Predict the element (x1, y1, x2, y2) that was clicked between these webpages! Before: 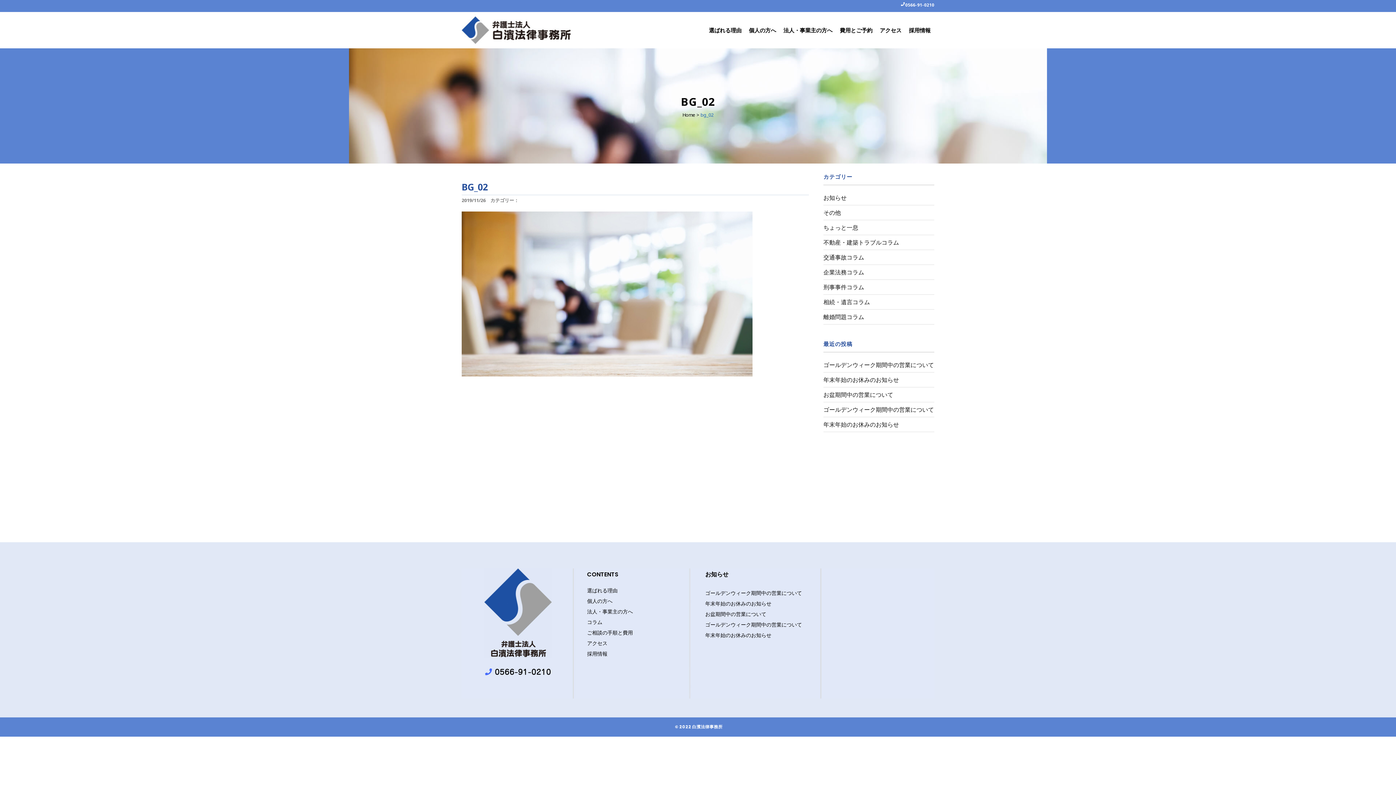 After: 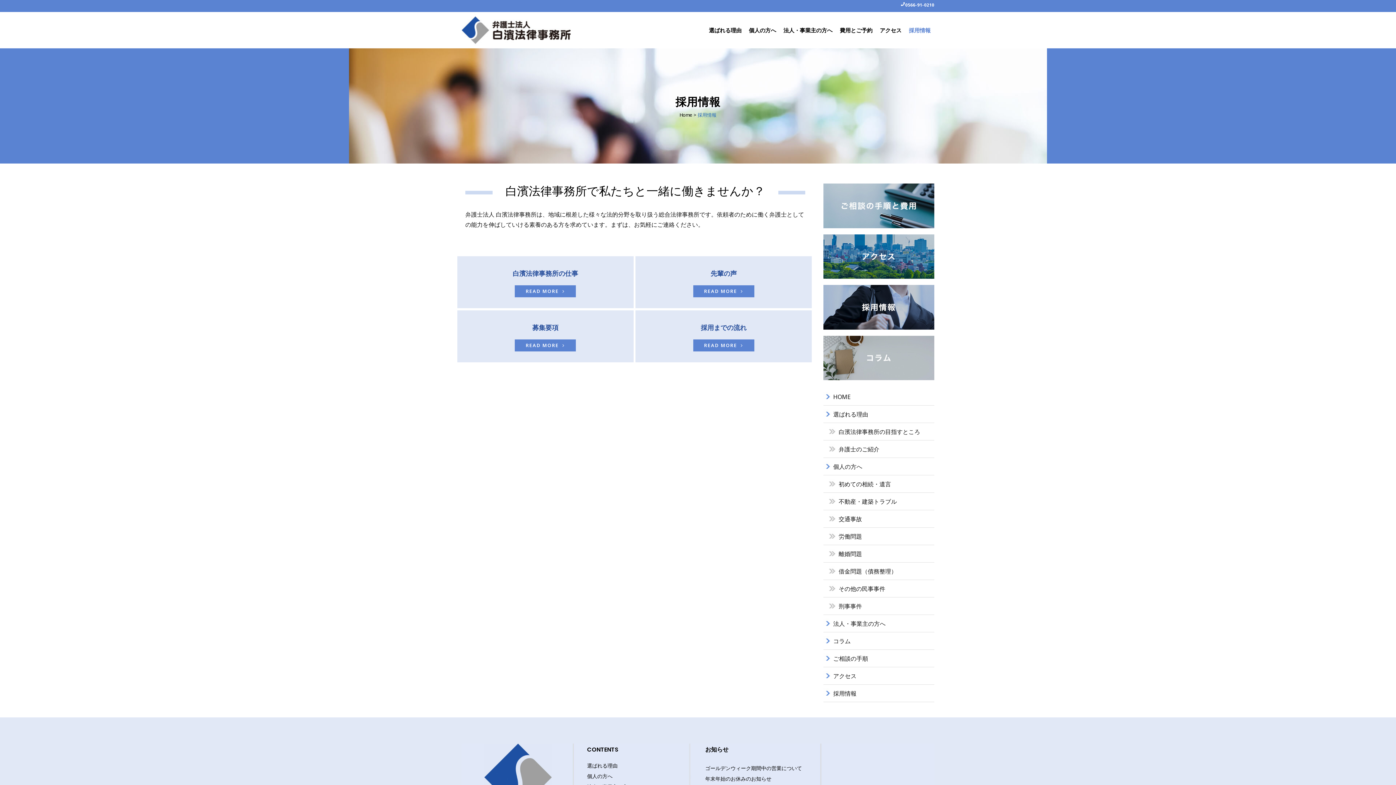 Action: bbox: (587, 652, 694, 656) label: 採用情報